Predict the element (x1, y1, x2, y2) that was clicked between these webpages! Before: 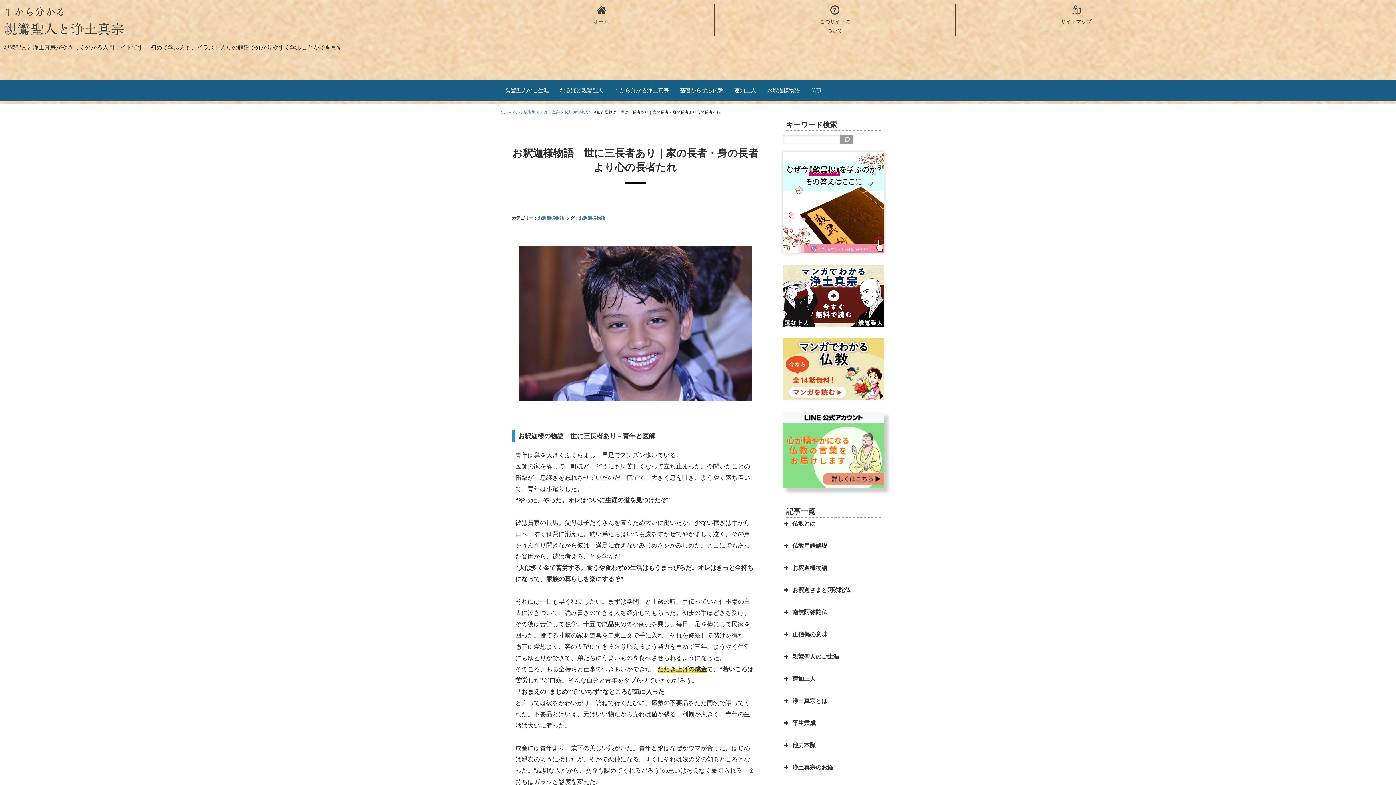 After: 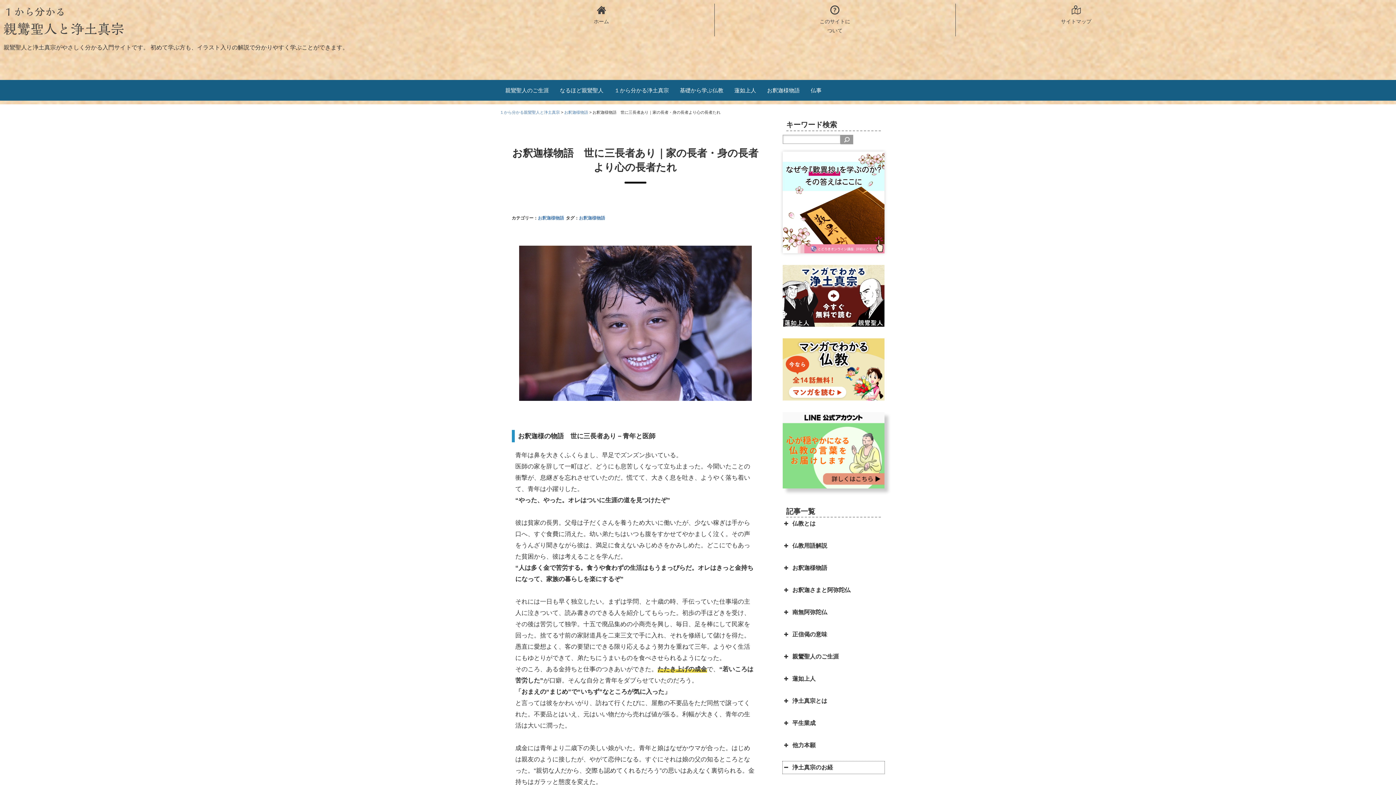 Action: bbox: (782, 761, 884, 774) label: 浄土真宗のお経